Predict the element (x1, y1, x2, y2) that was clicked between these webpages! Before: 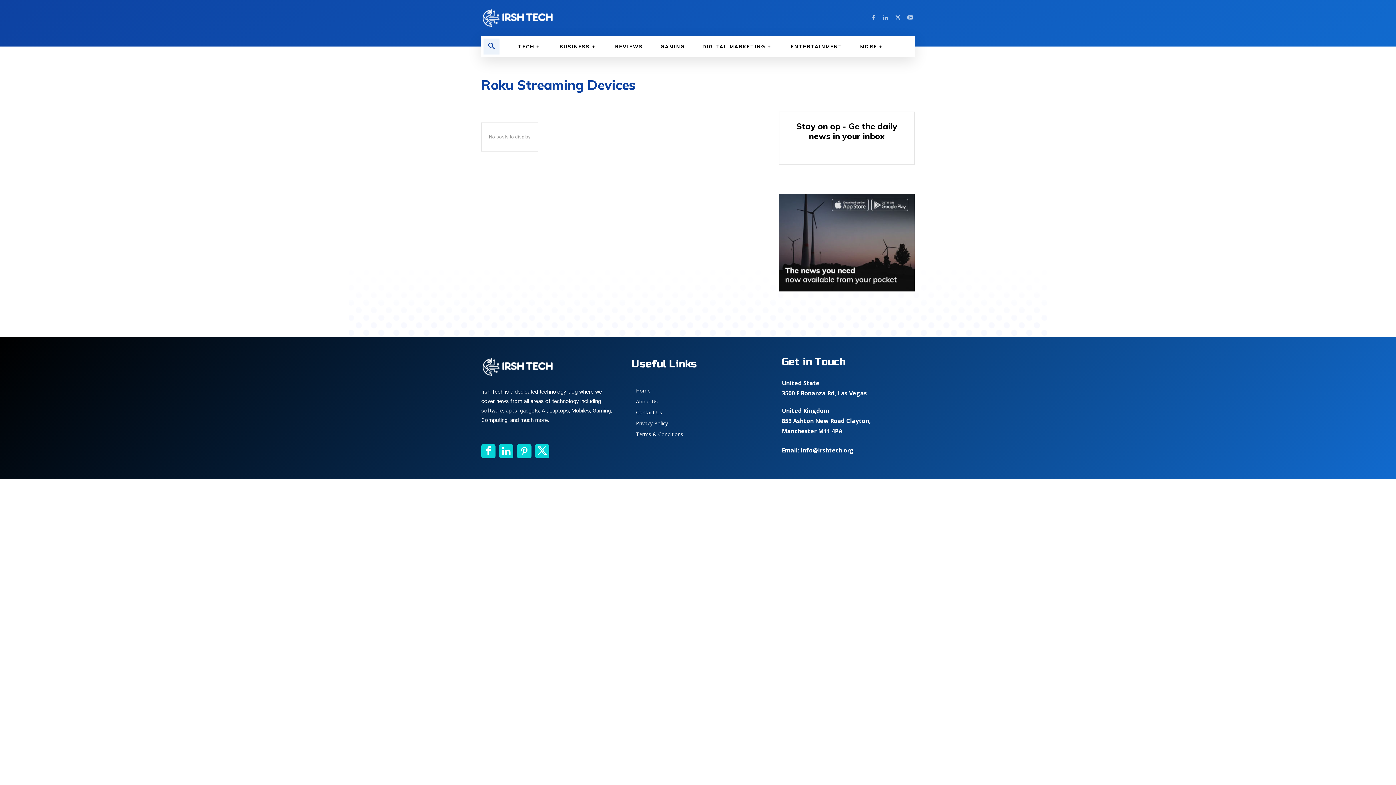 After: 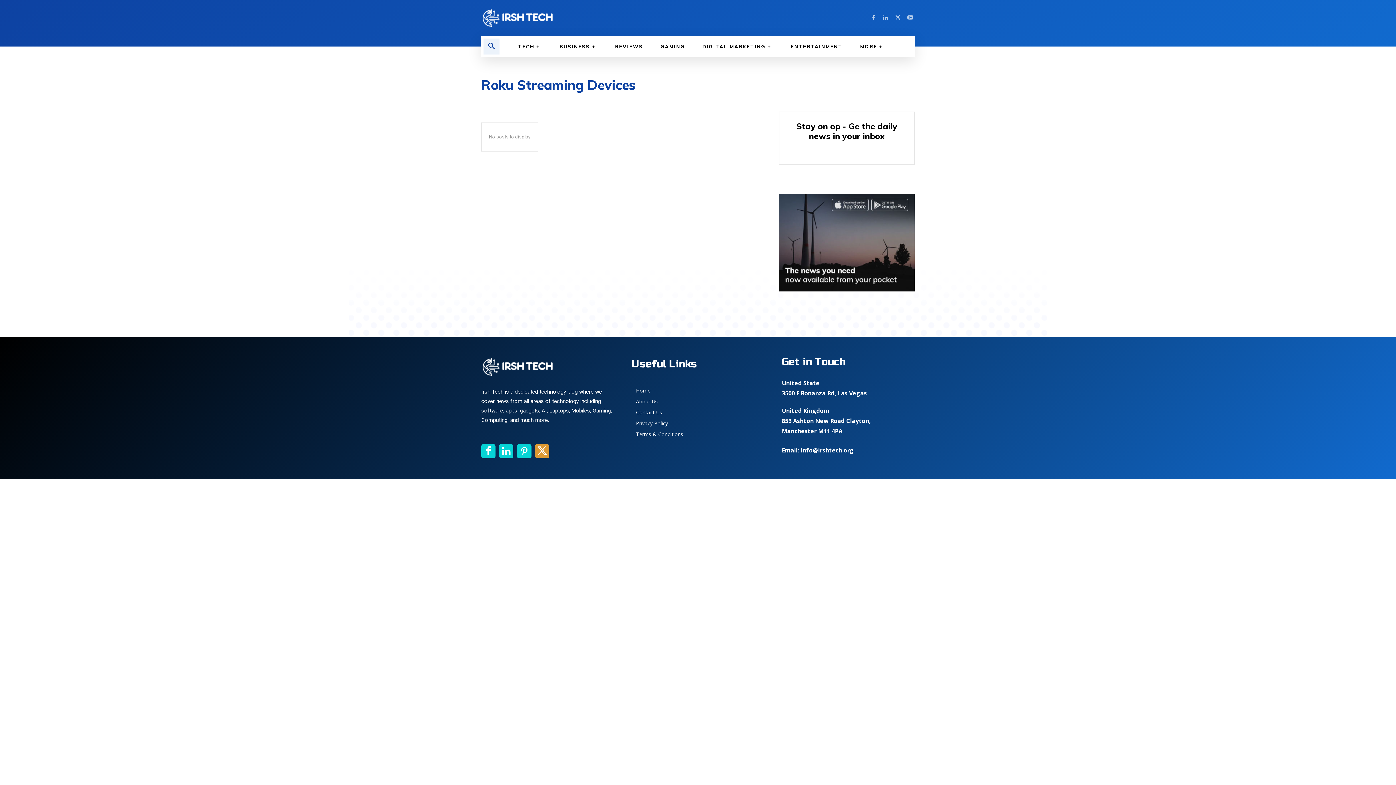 Action: bbox: (535, 444, 549, 458)